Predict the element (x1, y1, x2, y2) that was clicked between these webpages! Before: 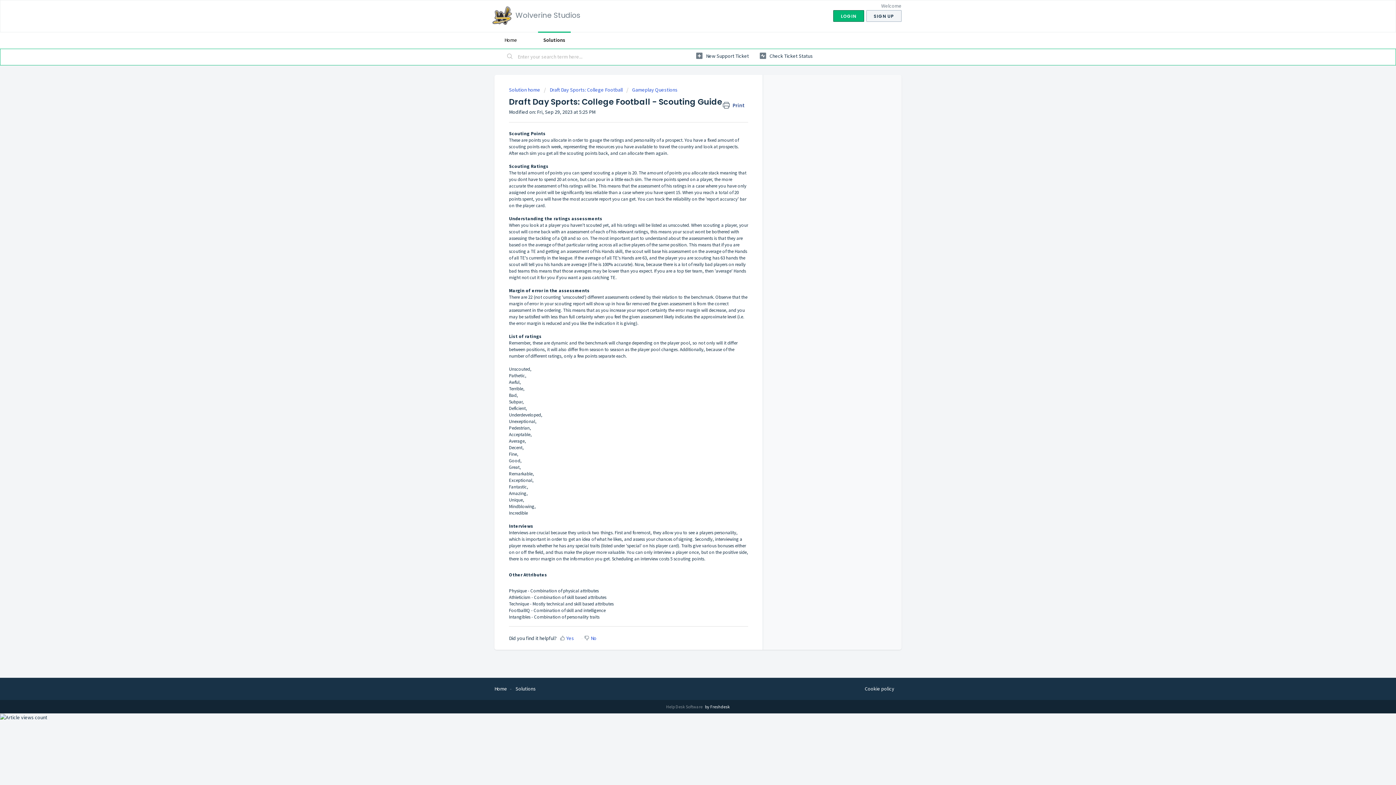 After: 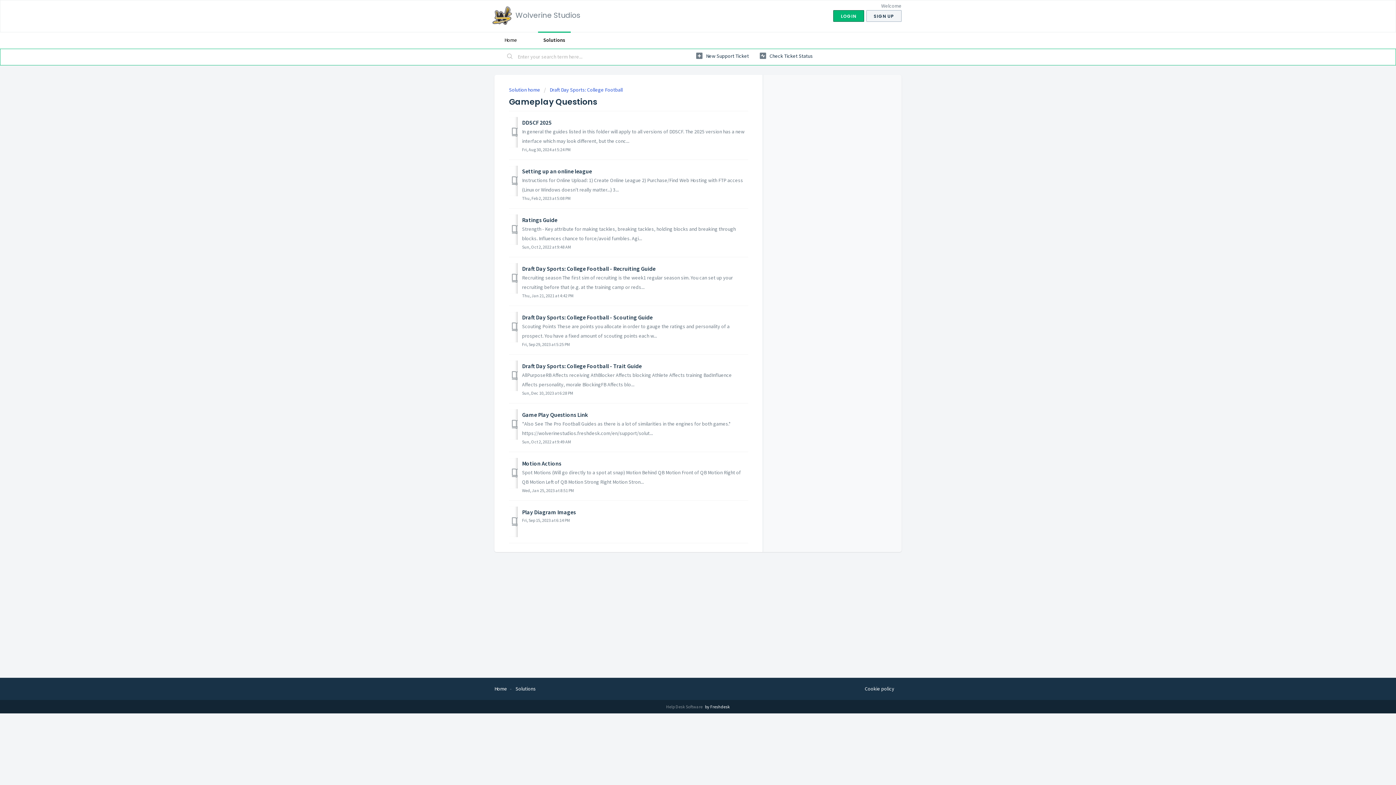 Action: bbox: (626, 86, 677, 93) label: Gameplay Questions